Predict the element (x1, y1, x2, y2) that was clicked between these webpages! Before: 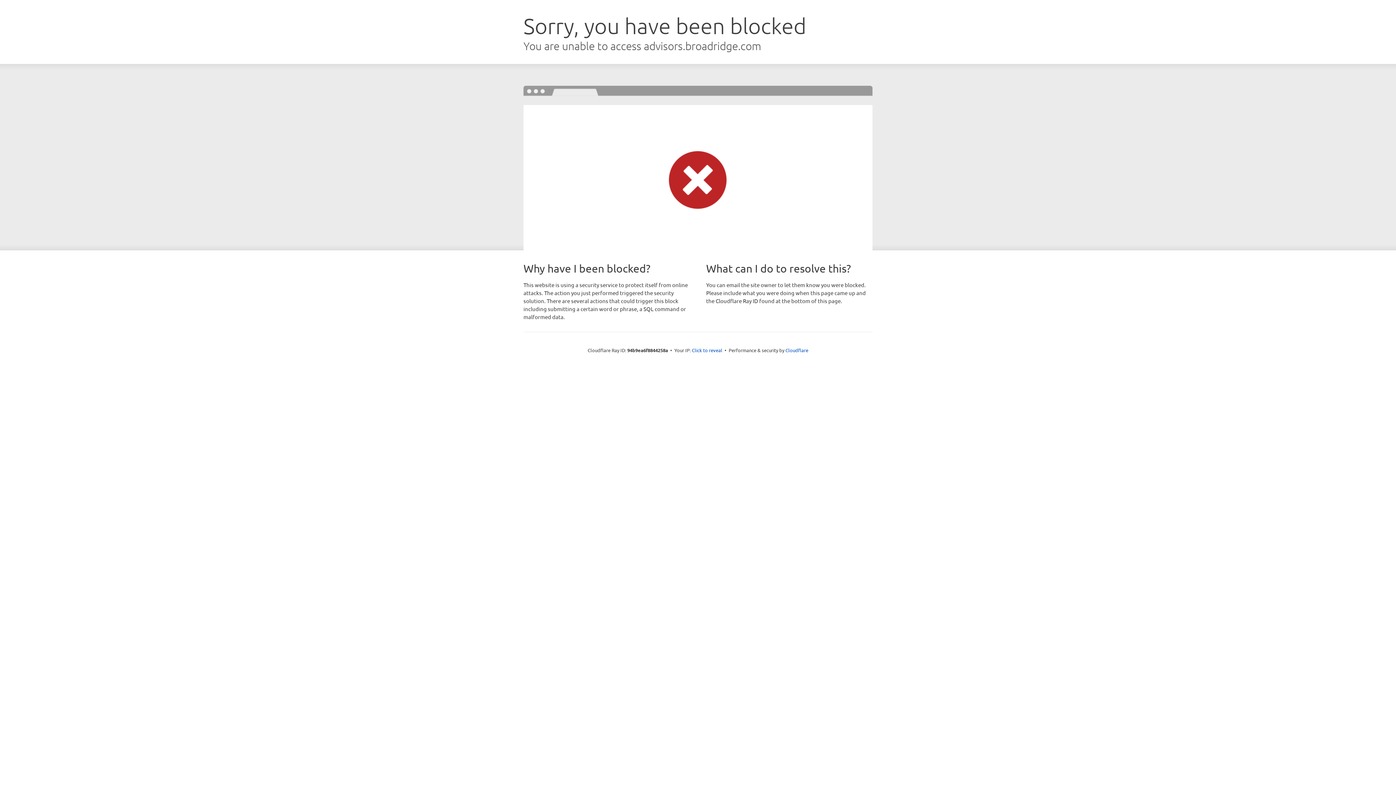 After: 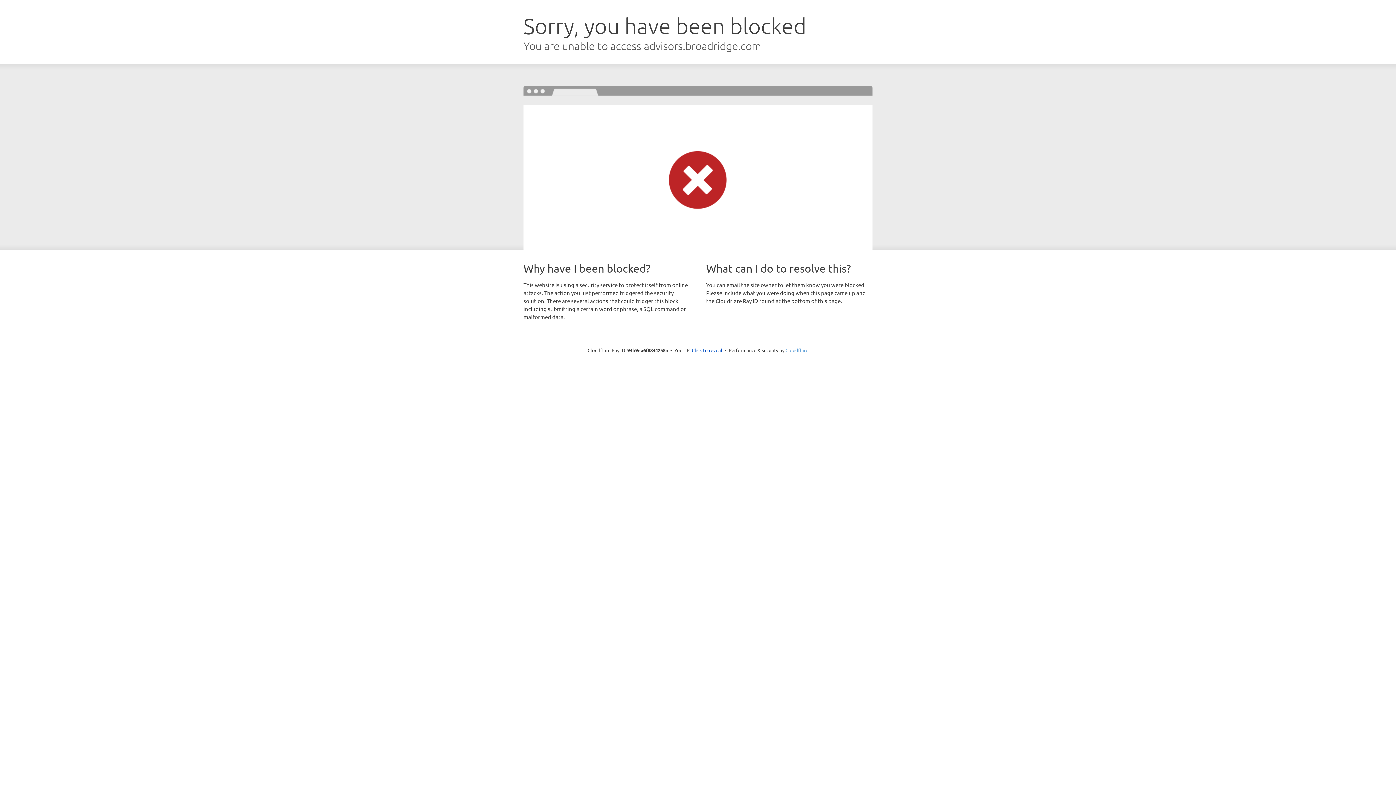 Action: bbox: (785, 347, 808, 353) label: Cloudflare